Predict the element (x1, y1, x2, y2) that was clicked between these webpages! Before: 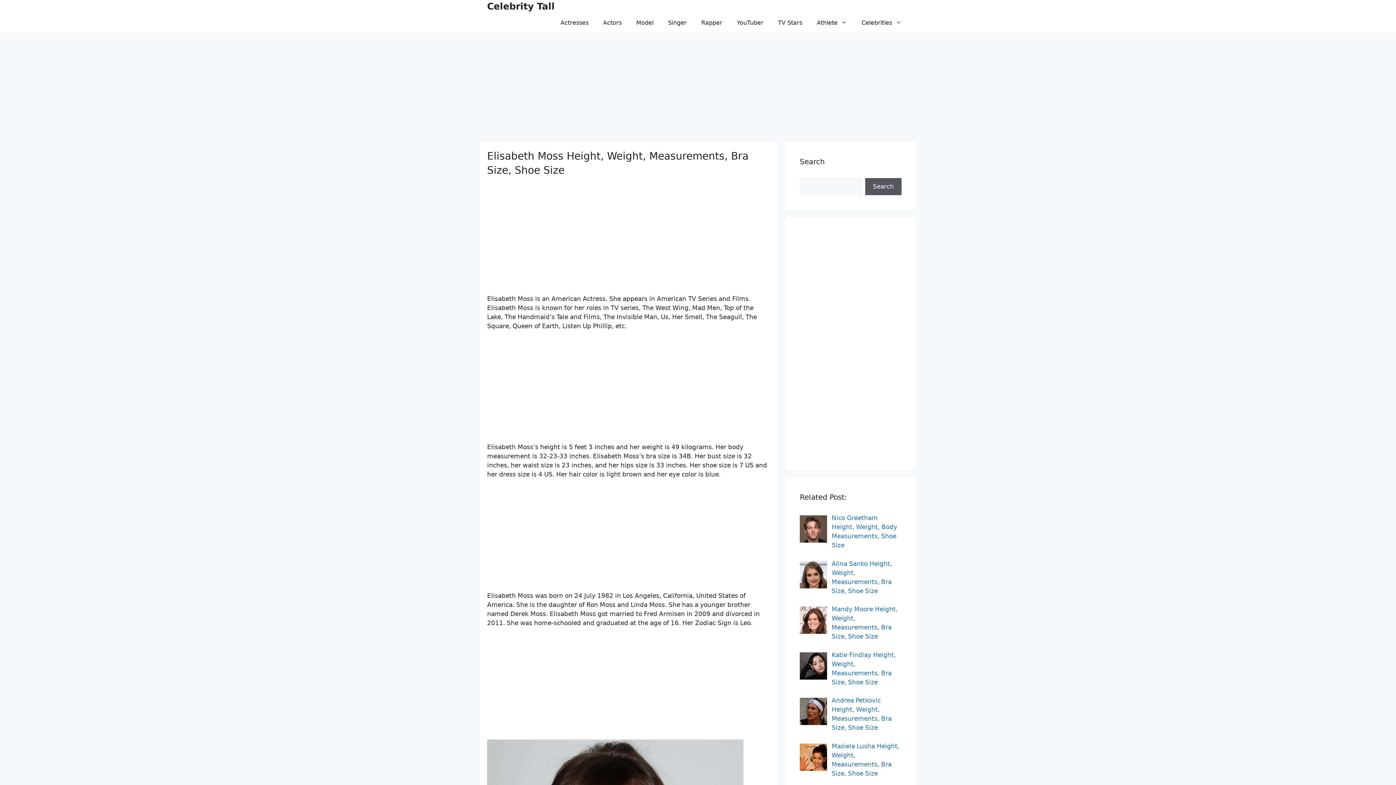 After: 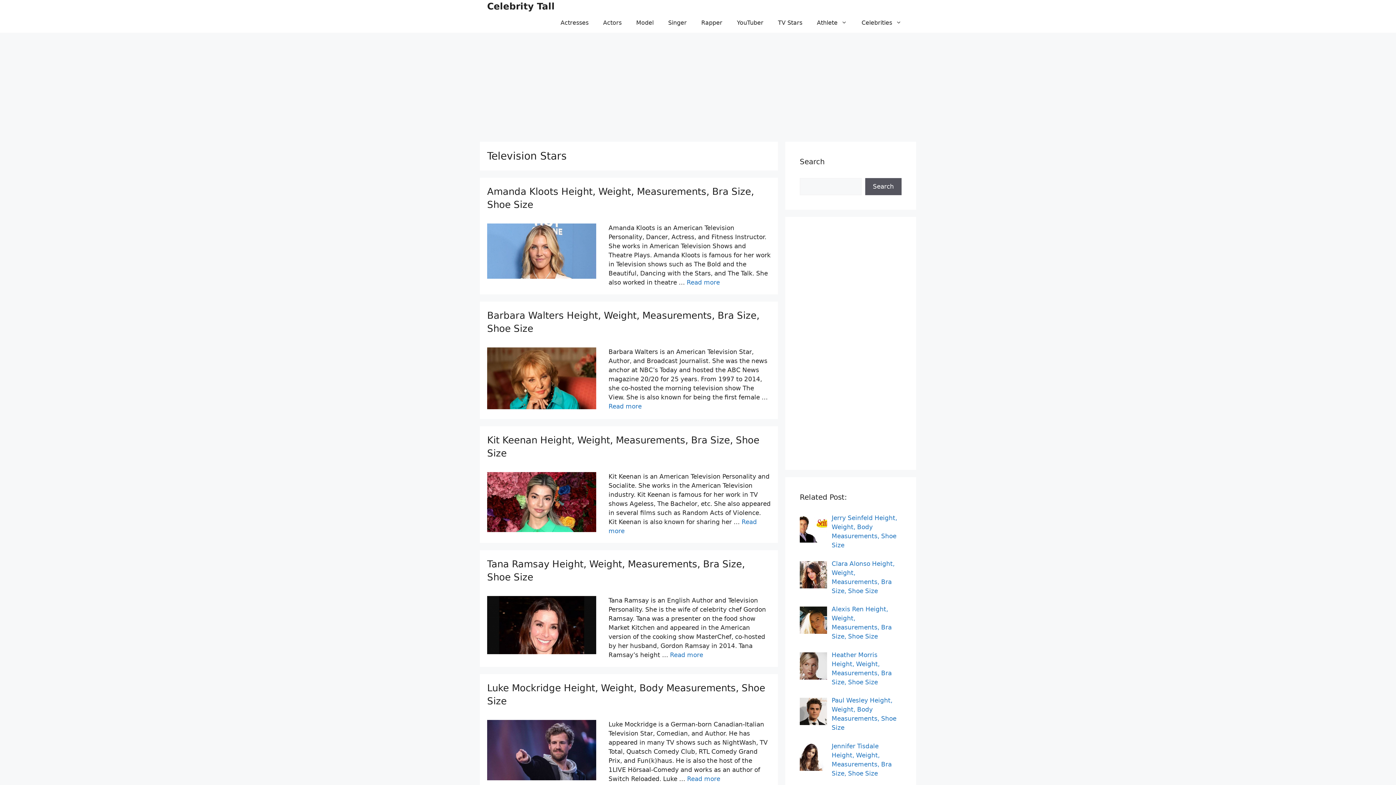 Action: bbox: (770, 12, 809, 32) label: TV Stars